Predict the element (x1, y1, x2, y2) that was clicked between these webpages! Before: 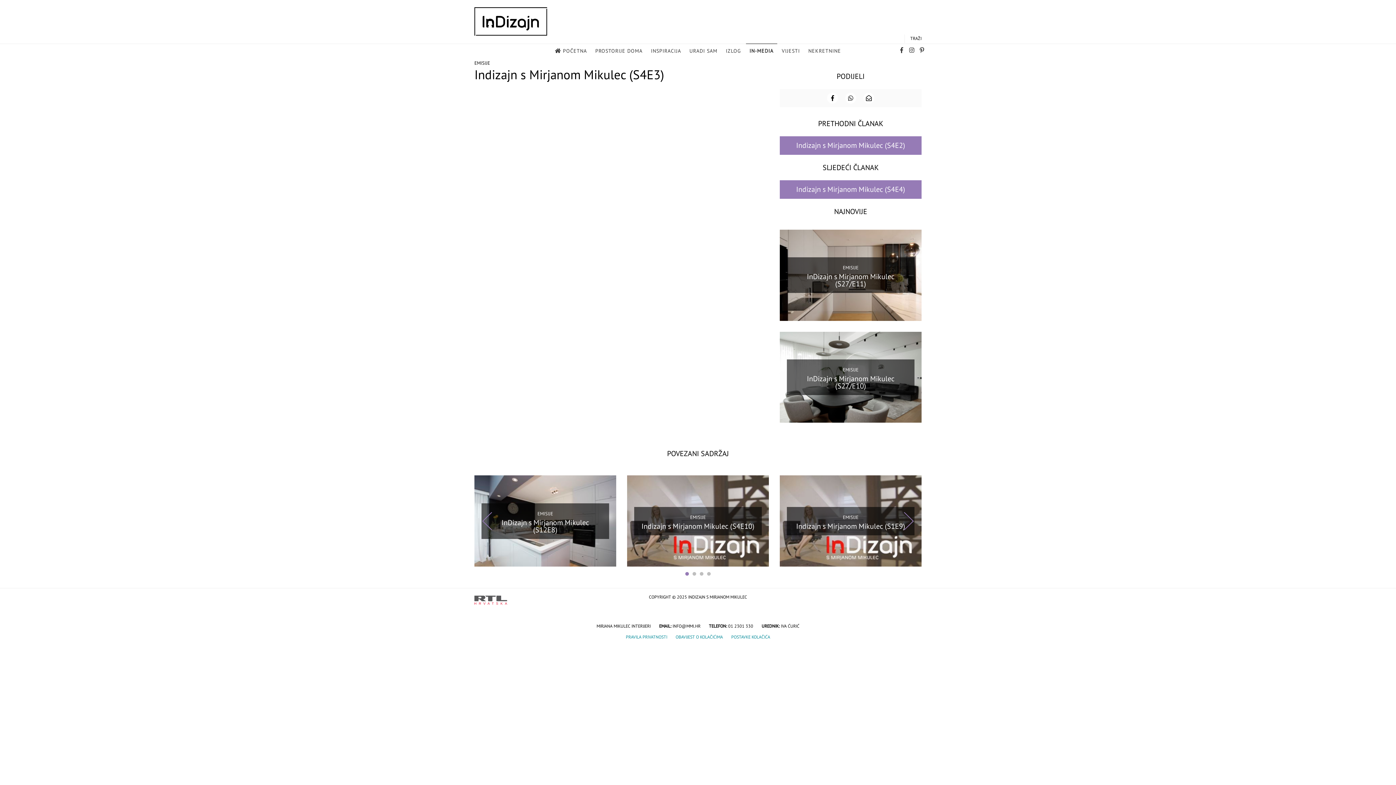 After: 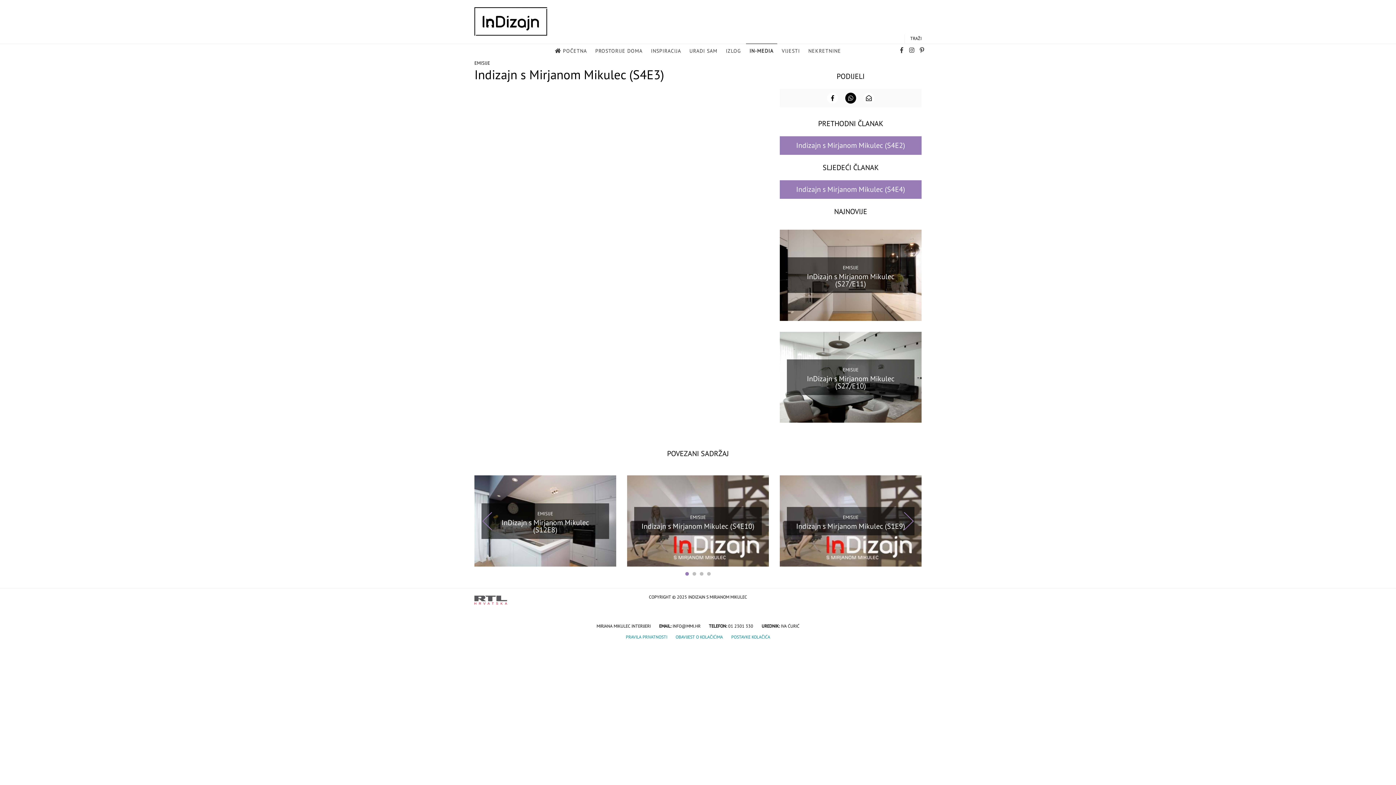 Action: bbox: (845, 92, 856, 103)